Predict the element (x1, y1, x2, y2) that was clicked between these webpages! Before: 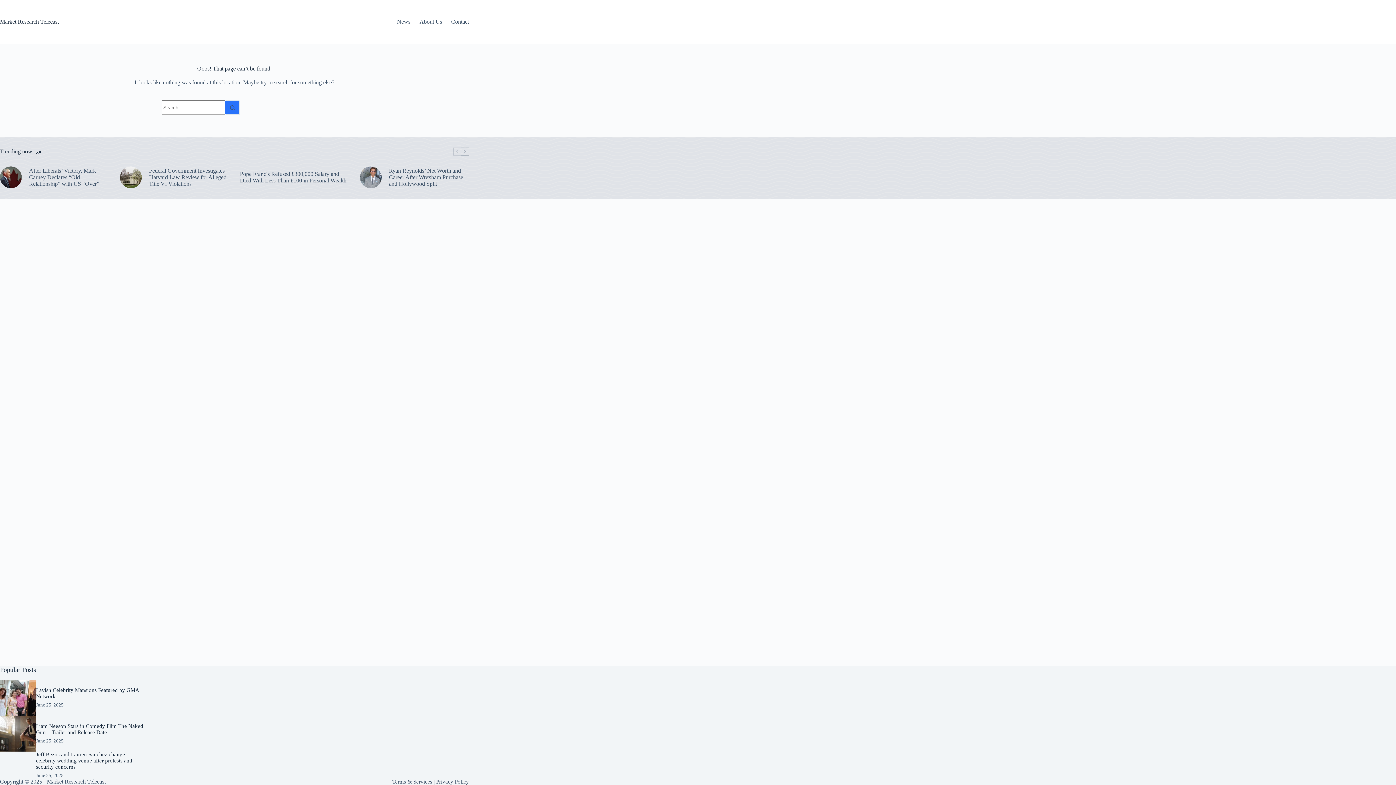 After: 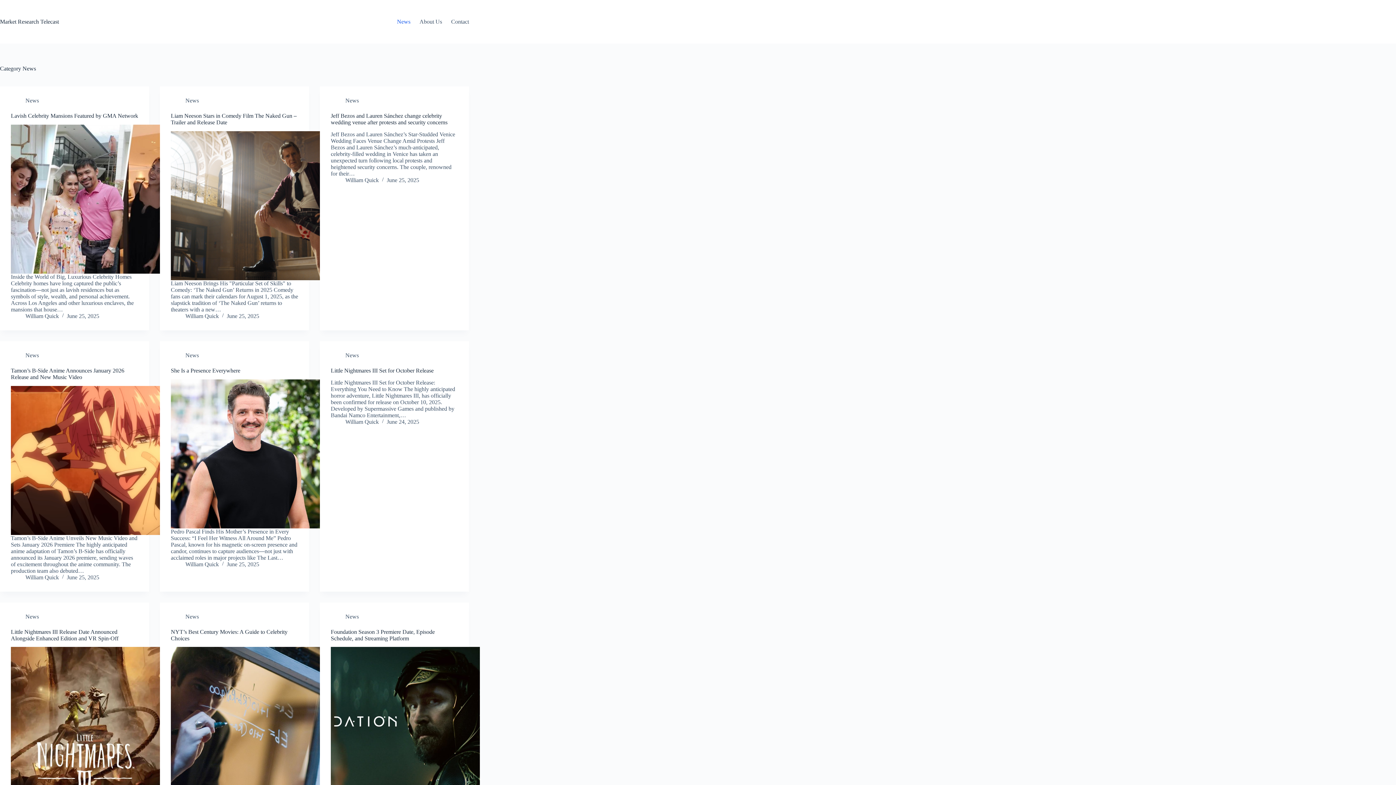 Action: label: News bbox: (392, 0, 415, 43)